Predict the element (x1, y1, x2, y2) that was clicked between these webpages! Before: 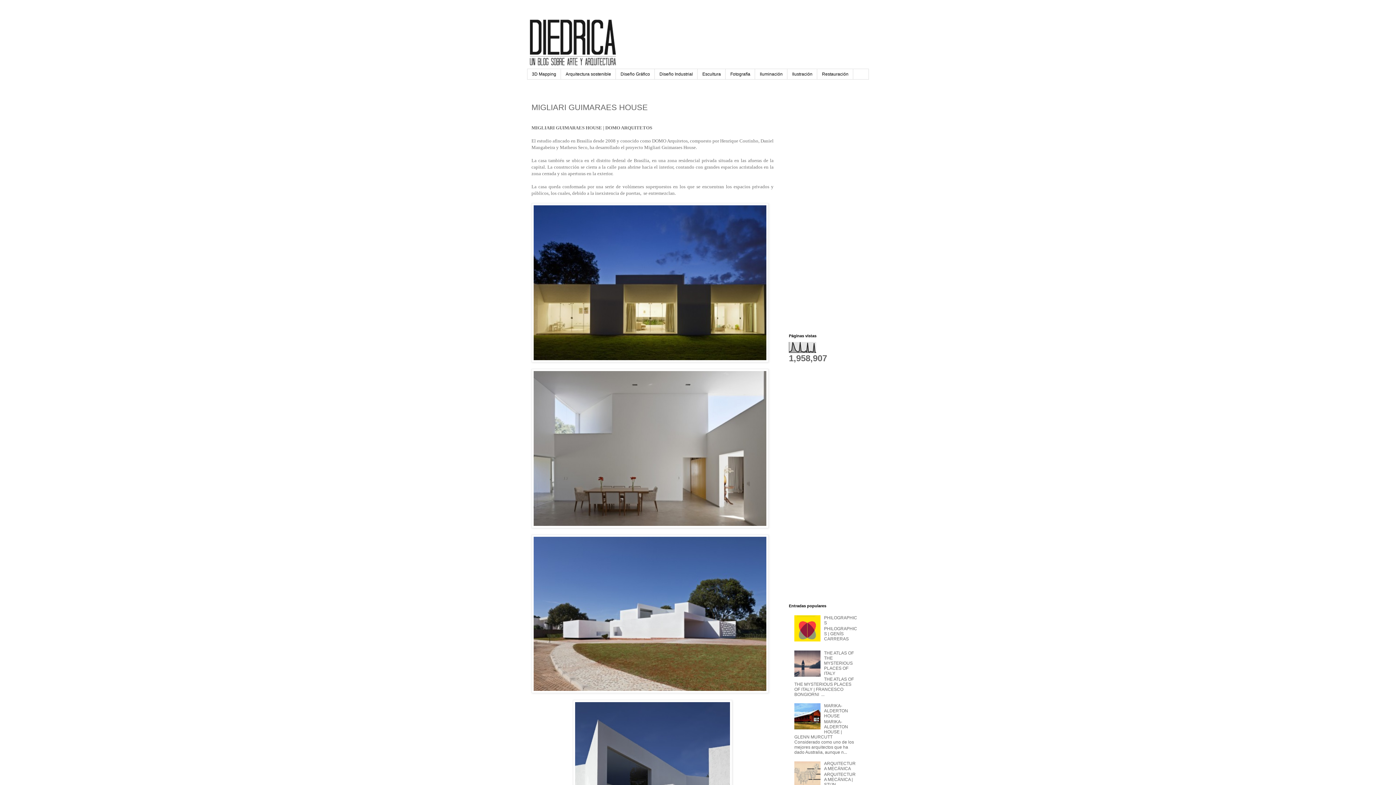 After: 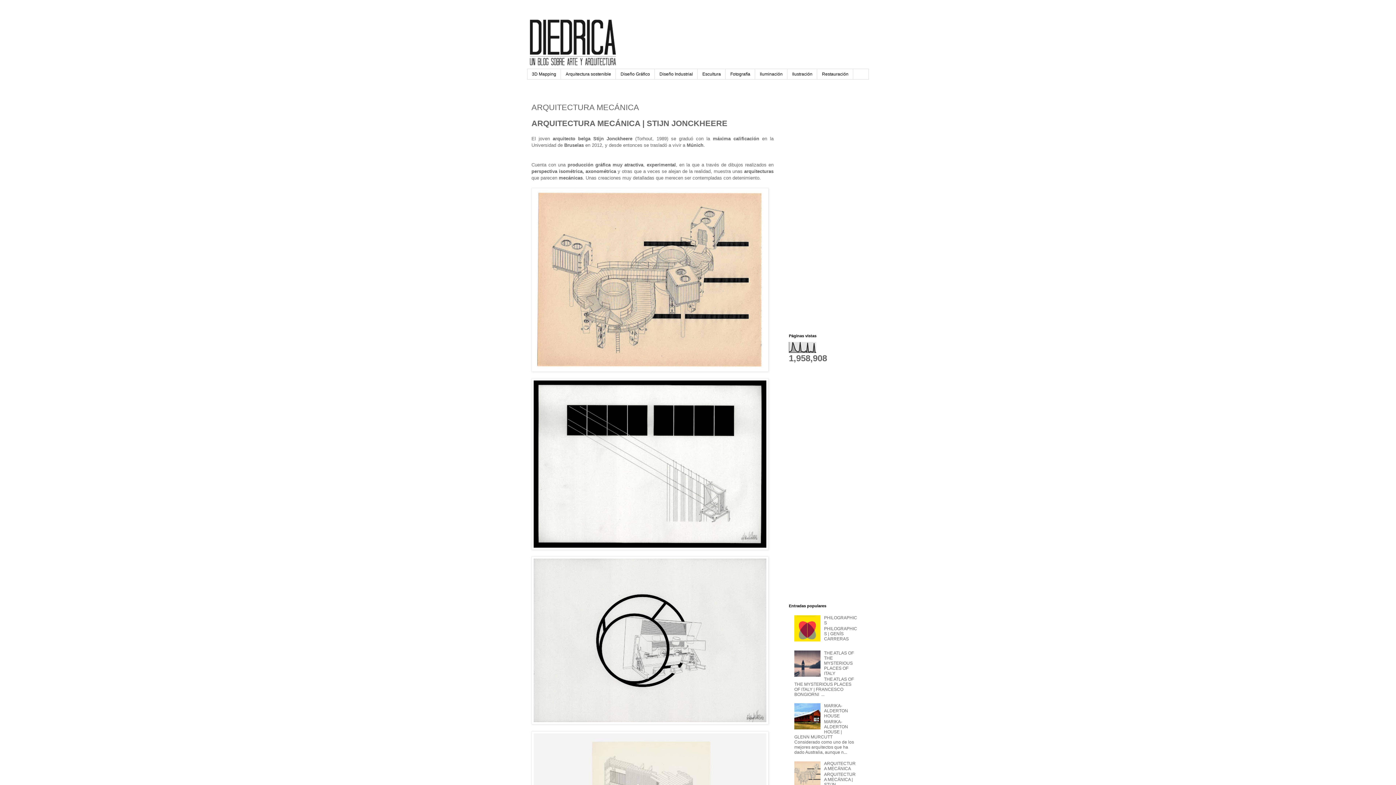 Action: bbox: (824, 761, 855, 771) label: ARQUITECTURA MECÁNICA